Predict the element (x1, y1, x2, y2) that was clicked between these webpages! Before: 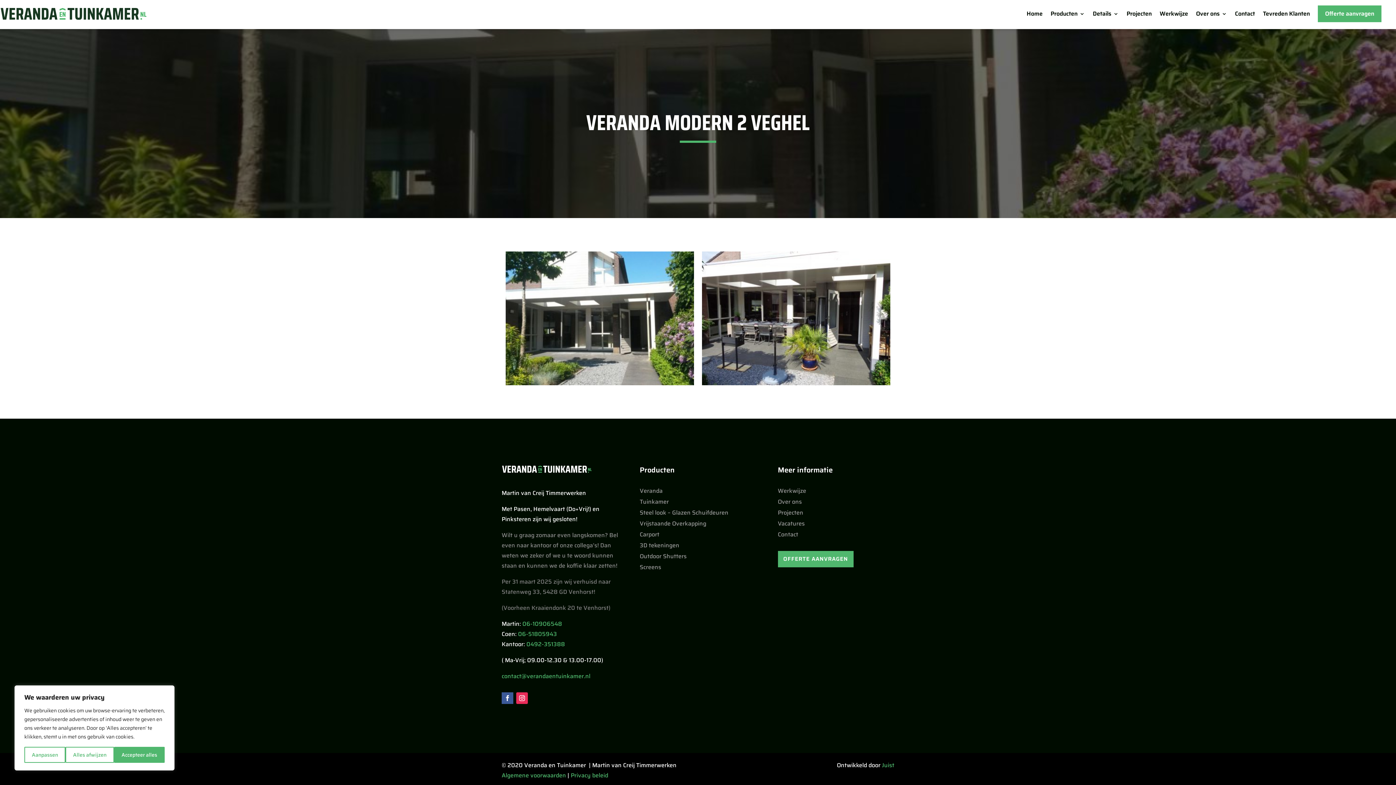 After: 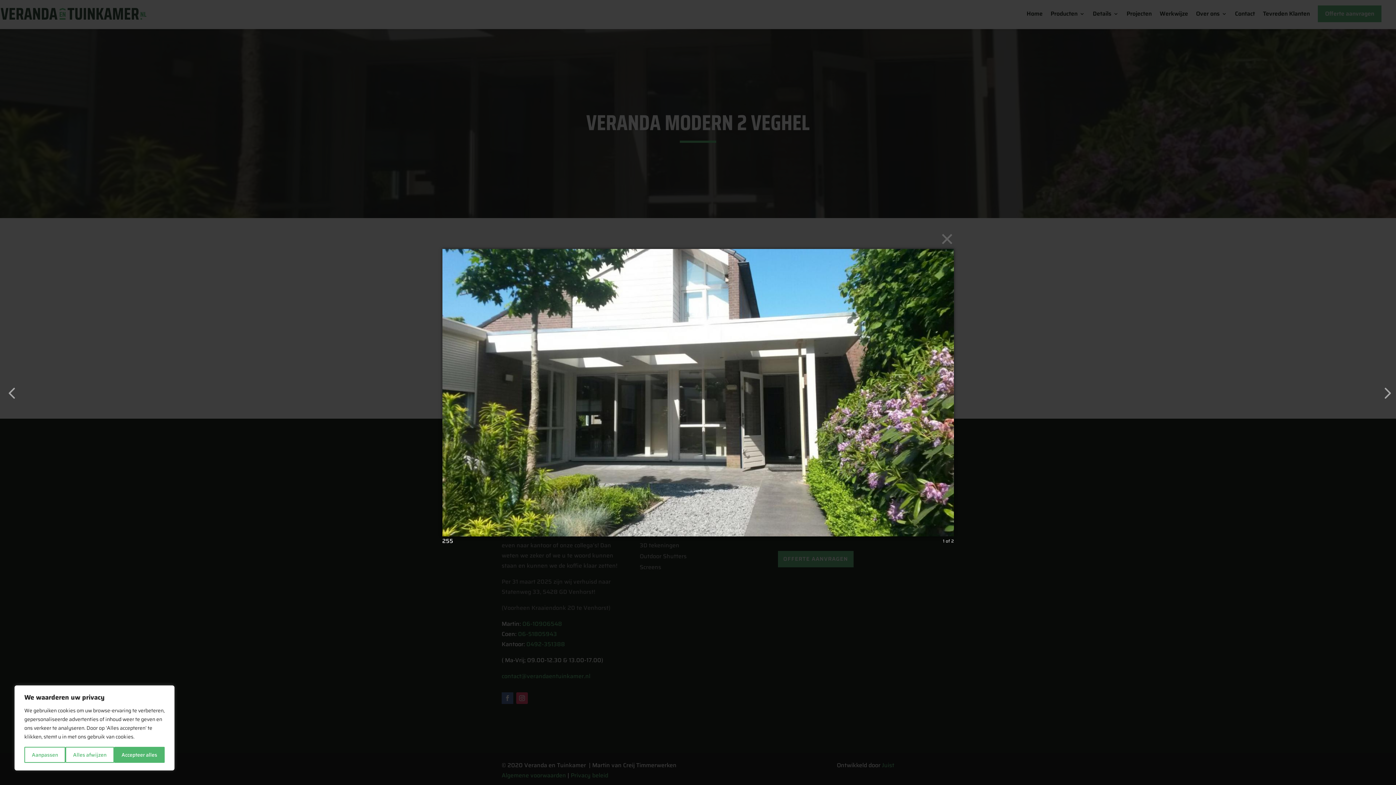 Action: bbox: (505, 380, 694, 389)